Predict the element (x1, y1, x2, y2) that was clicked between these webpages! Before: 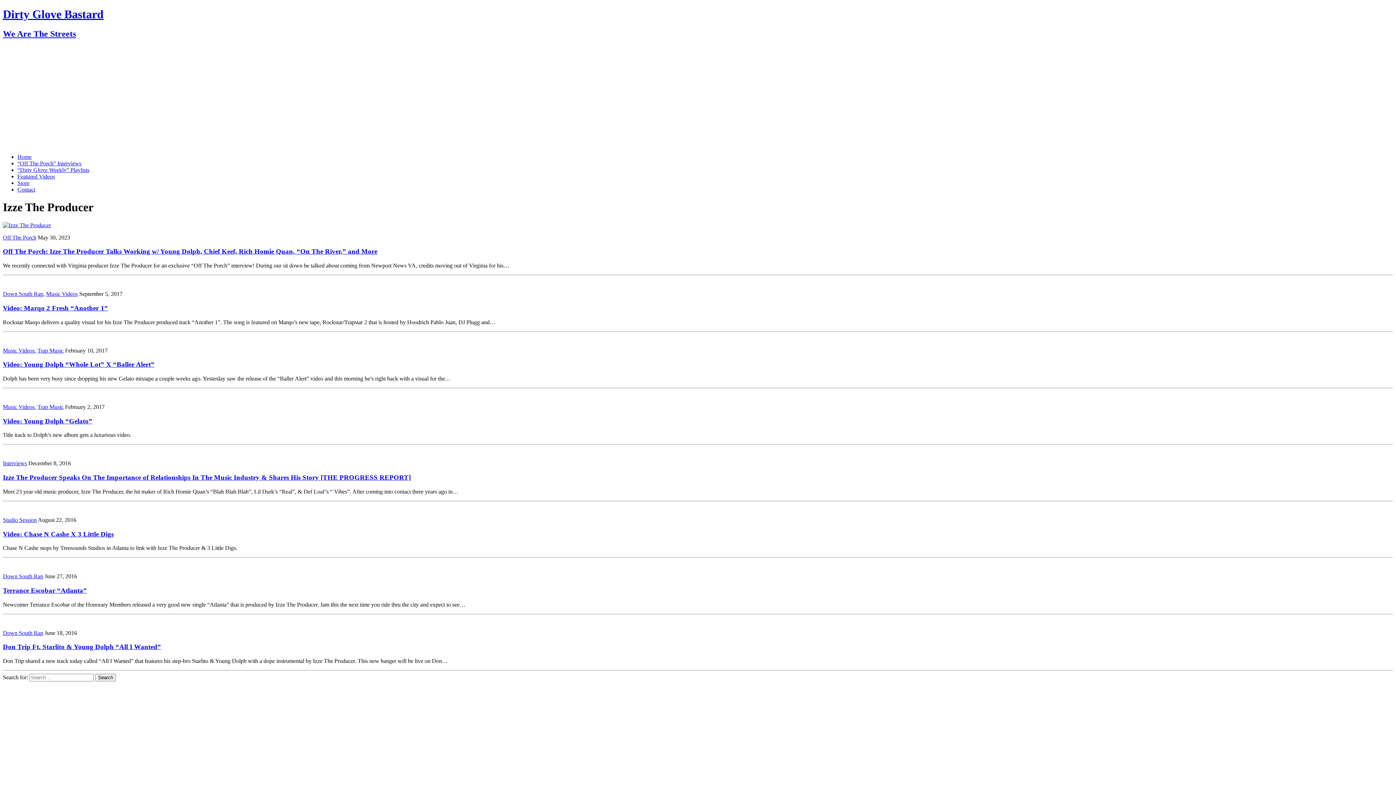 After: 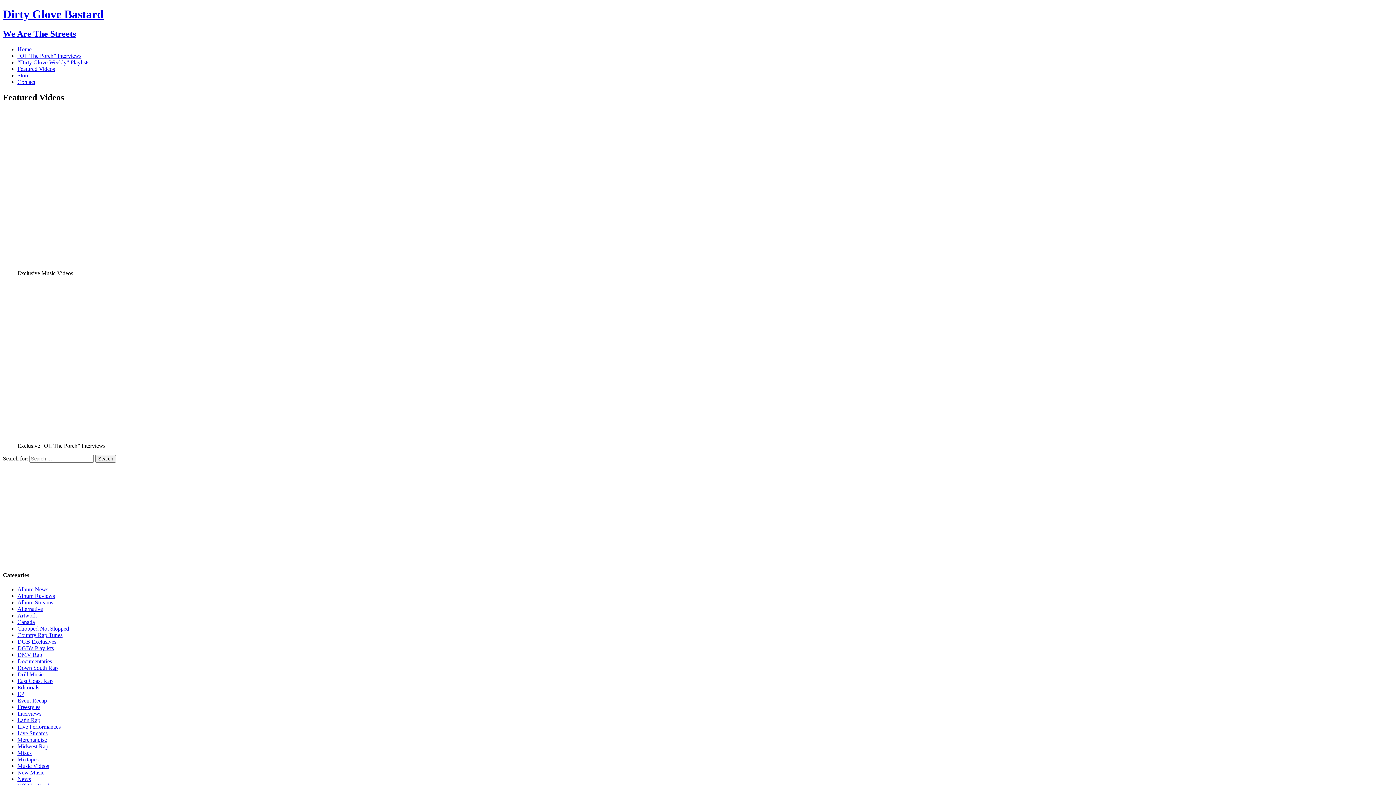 Action: label: Featured Videos bbox: (17, 173, 54, 179)